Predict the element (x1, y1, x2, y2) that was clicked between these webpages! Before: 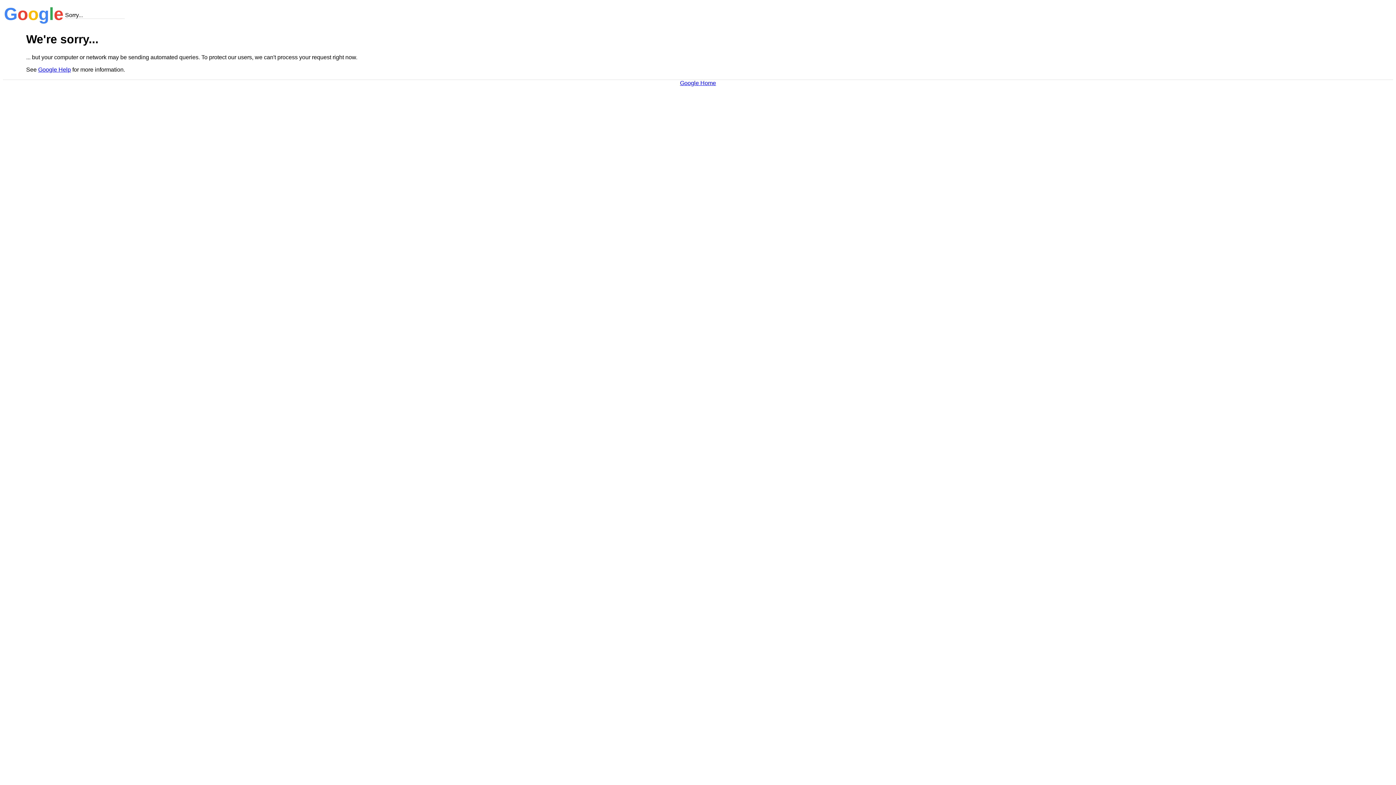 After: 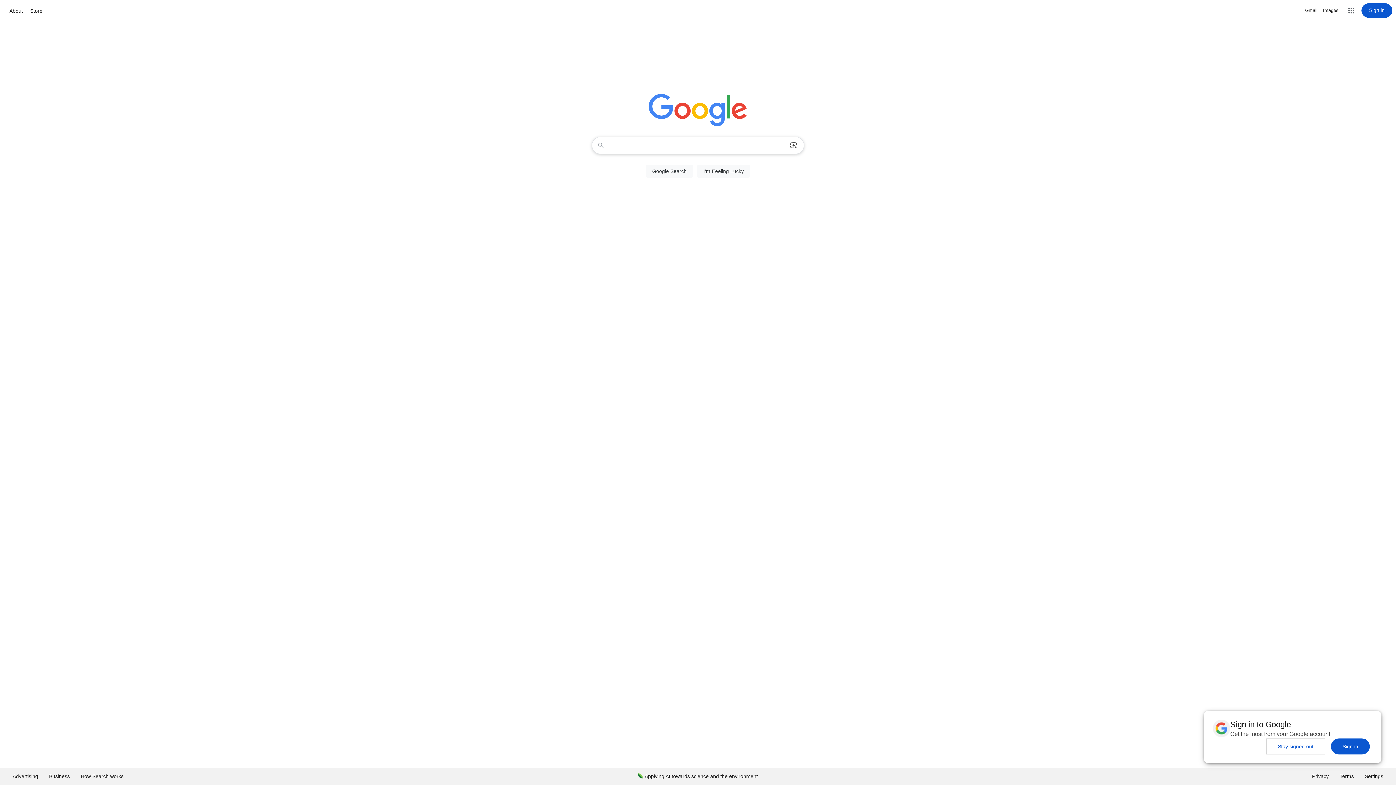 Action: label: Google Home bbox: (680, 79, 716, 86)